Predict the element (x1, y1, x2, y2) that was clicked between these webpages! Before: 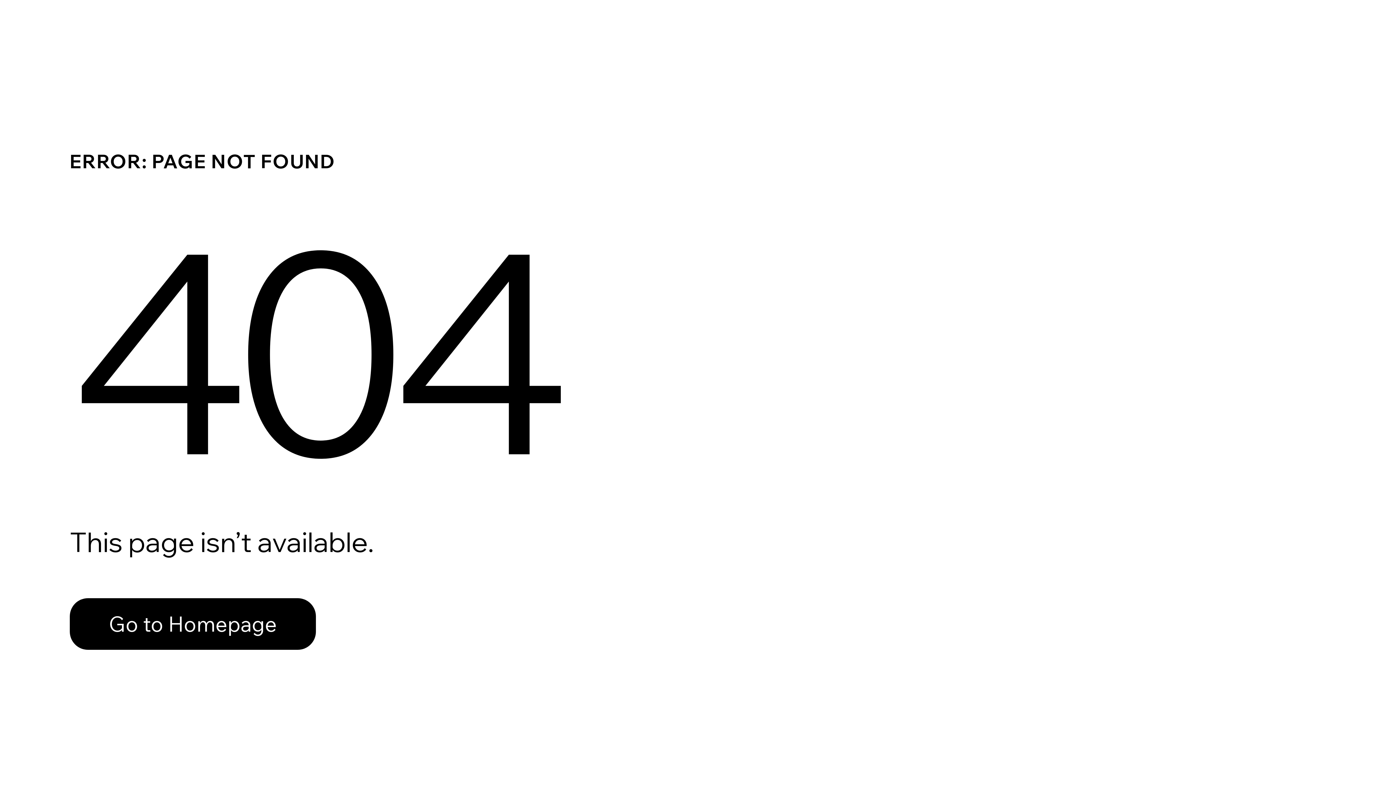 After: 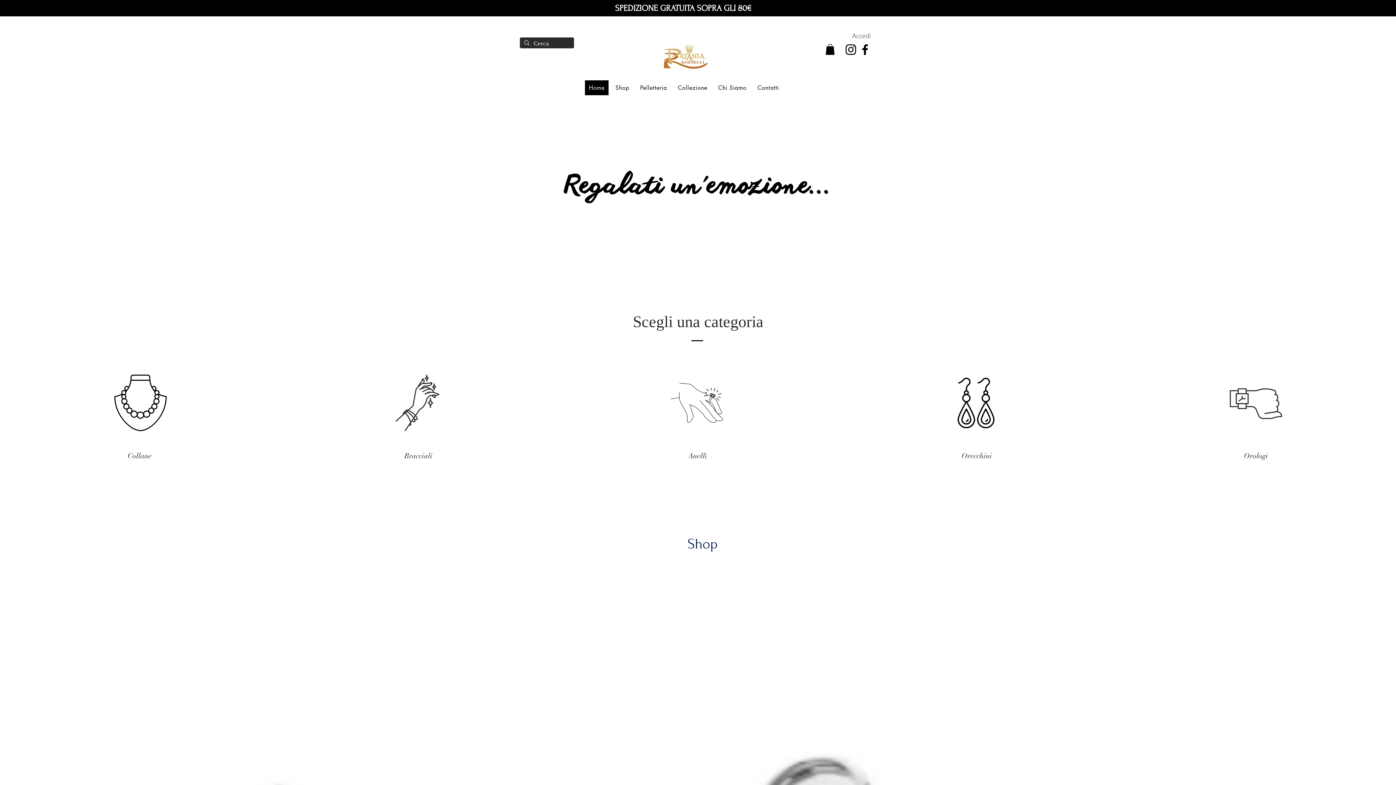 Action: label: Go to Homepage bbox: (69, 598, 316, 650)